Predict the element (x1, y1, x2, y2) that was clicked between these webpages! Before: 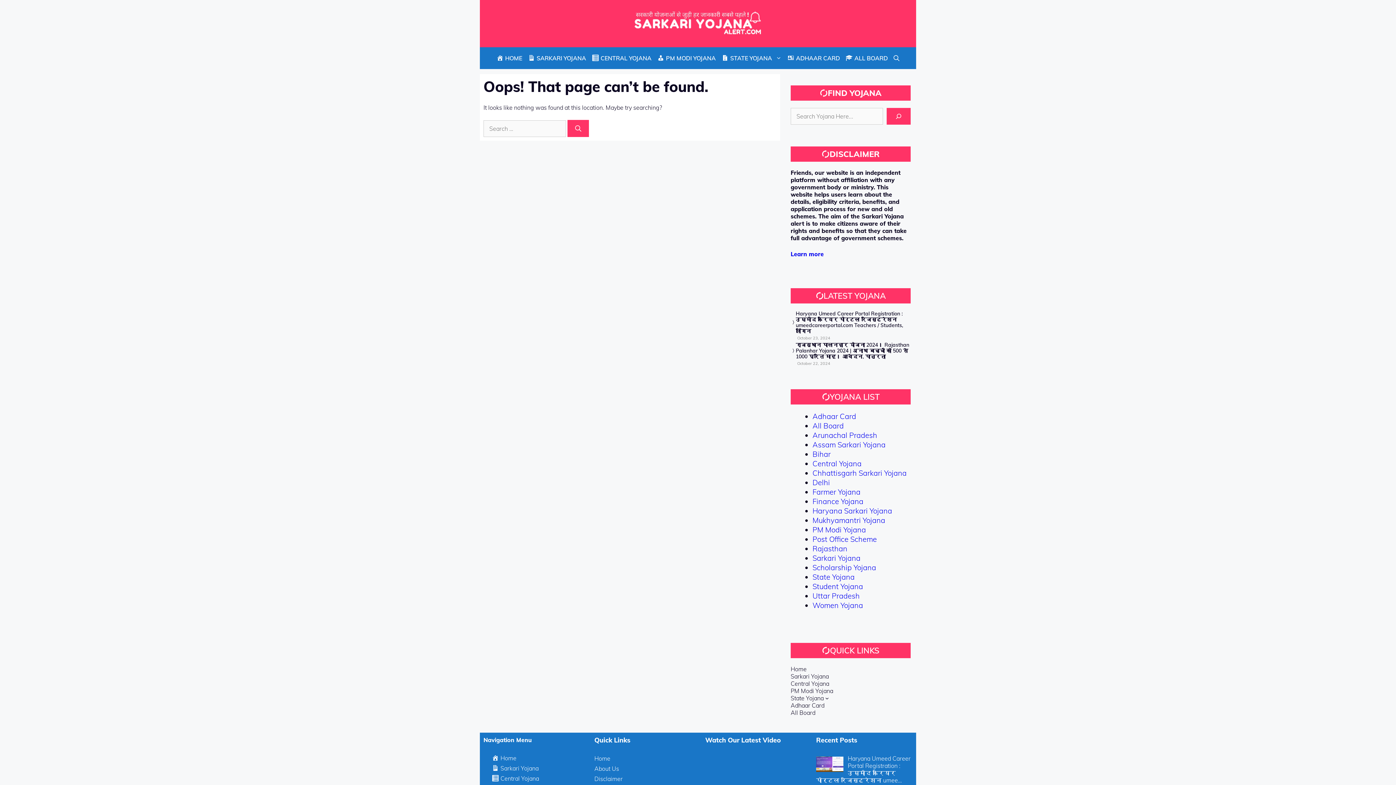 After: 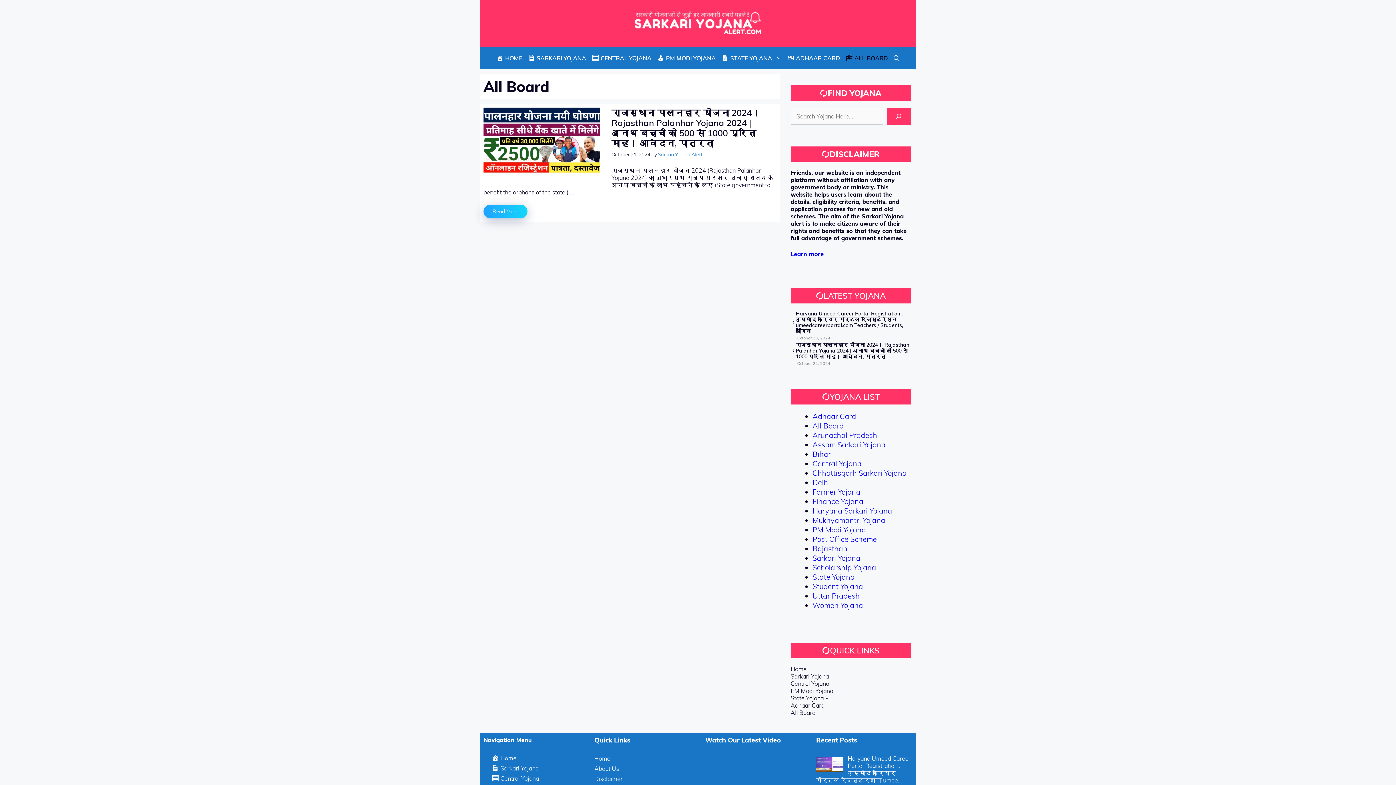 Action: bbox: (812, 421, 844, 430) label: All Board